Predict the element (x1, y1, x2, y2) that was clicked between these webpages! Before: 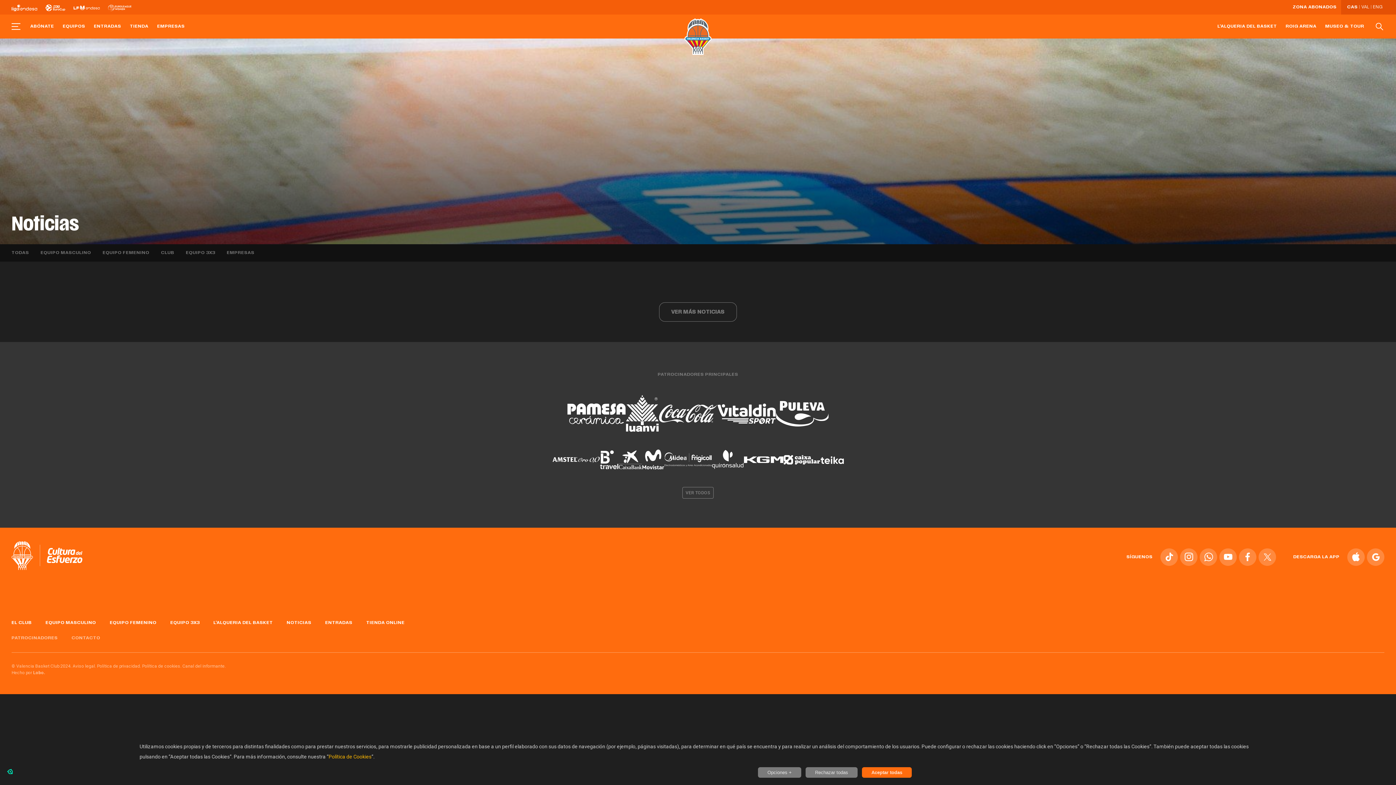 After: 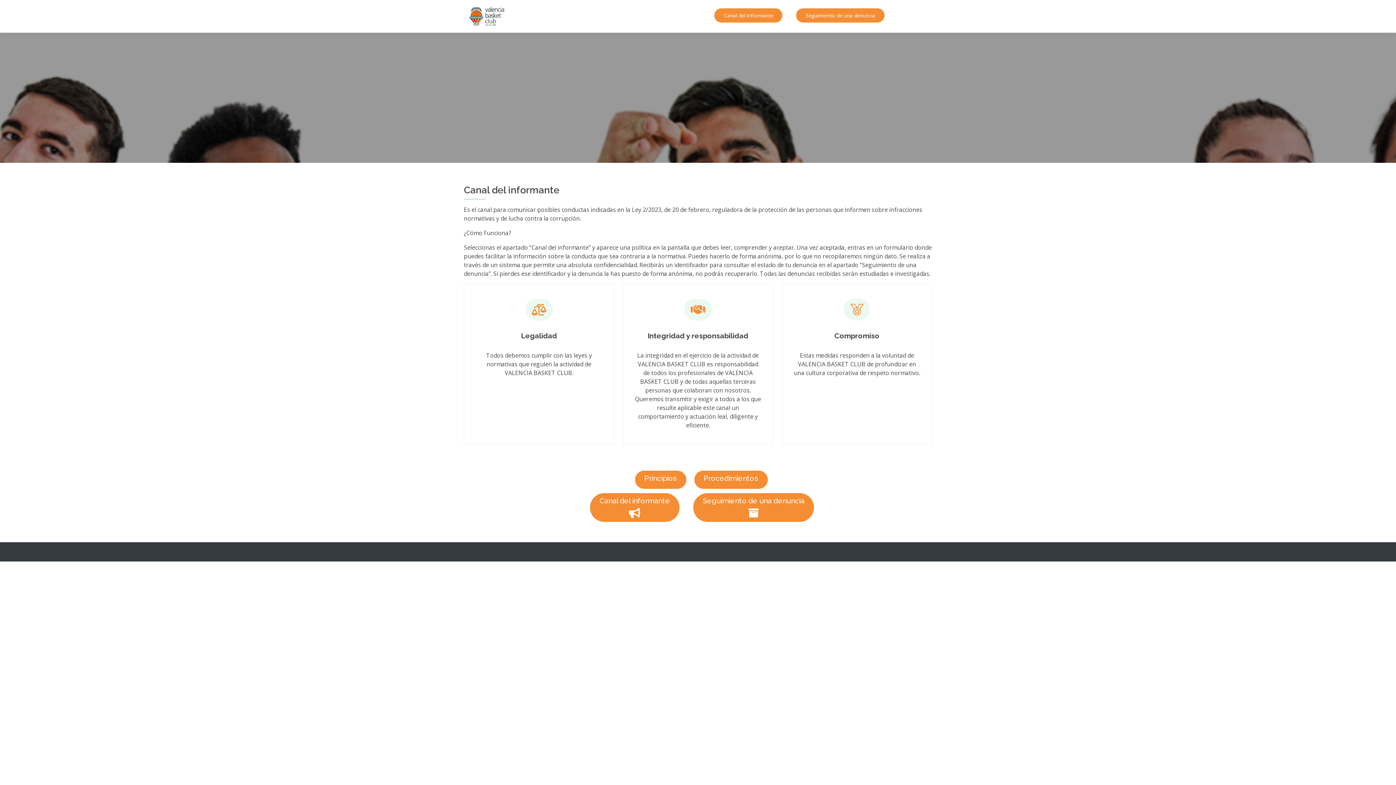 Action: bbox: (182, 664, 225, 669) label: Canal del informante.